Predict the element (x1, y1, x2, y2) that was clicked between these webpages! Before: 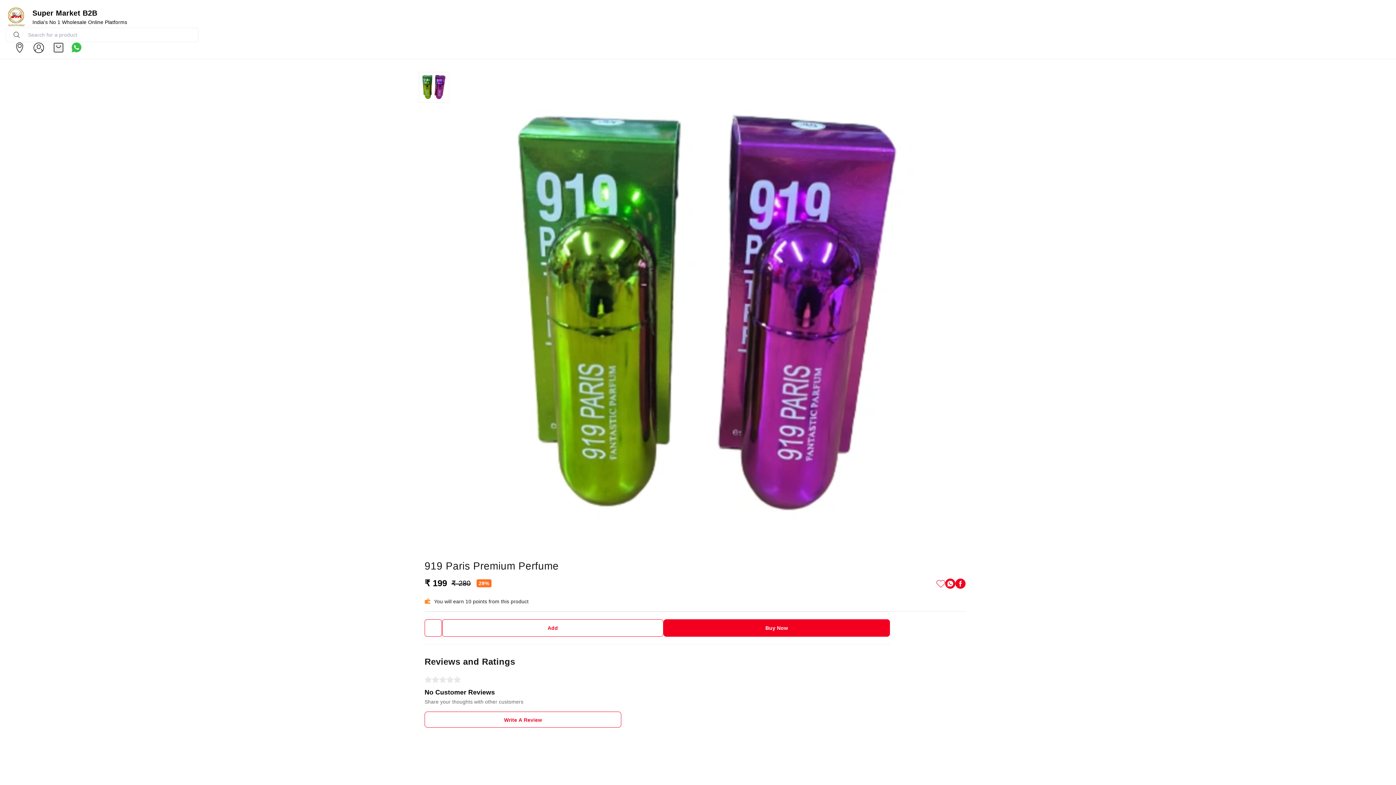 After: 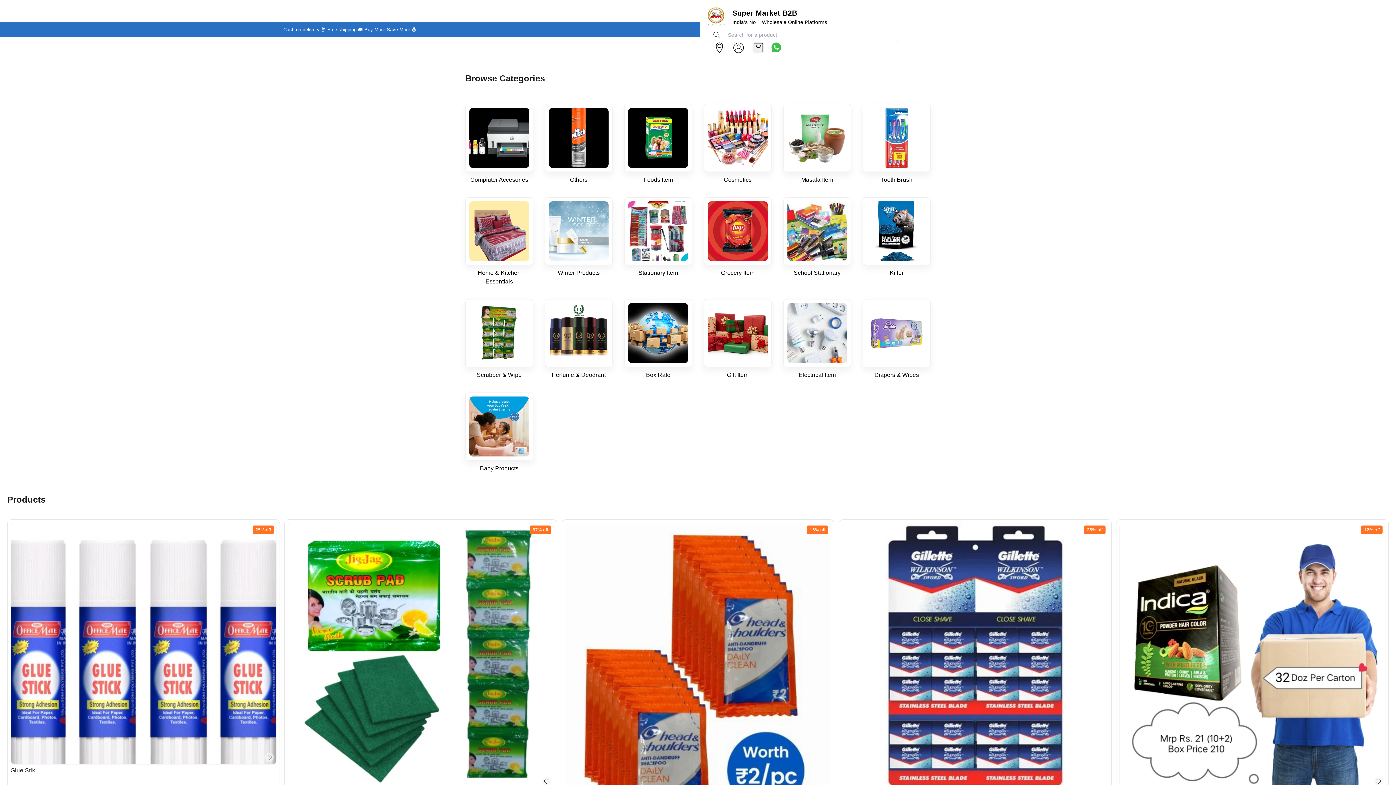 Action: bbox: (5, 5, 26, 27)